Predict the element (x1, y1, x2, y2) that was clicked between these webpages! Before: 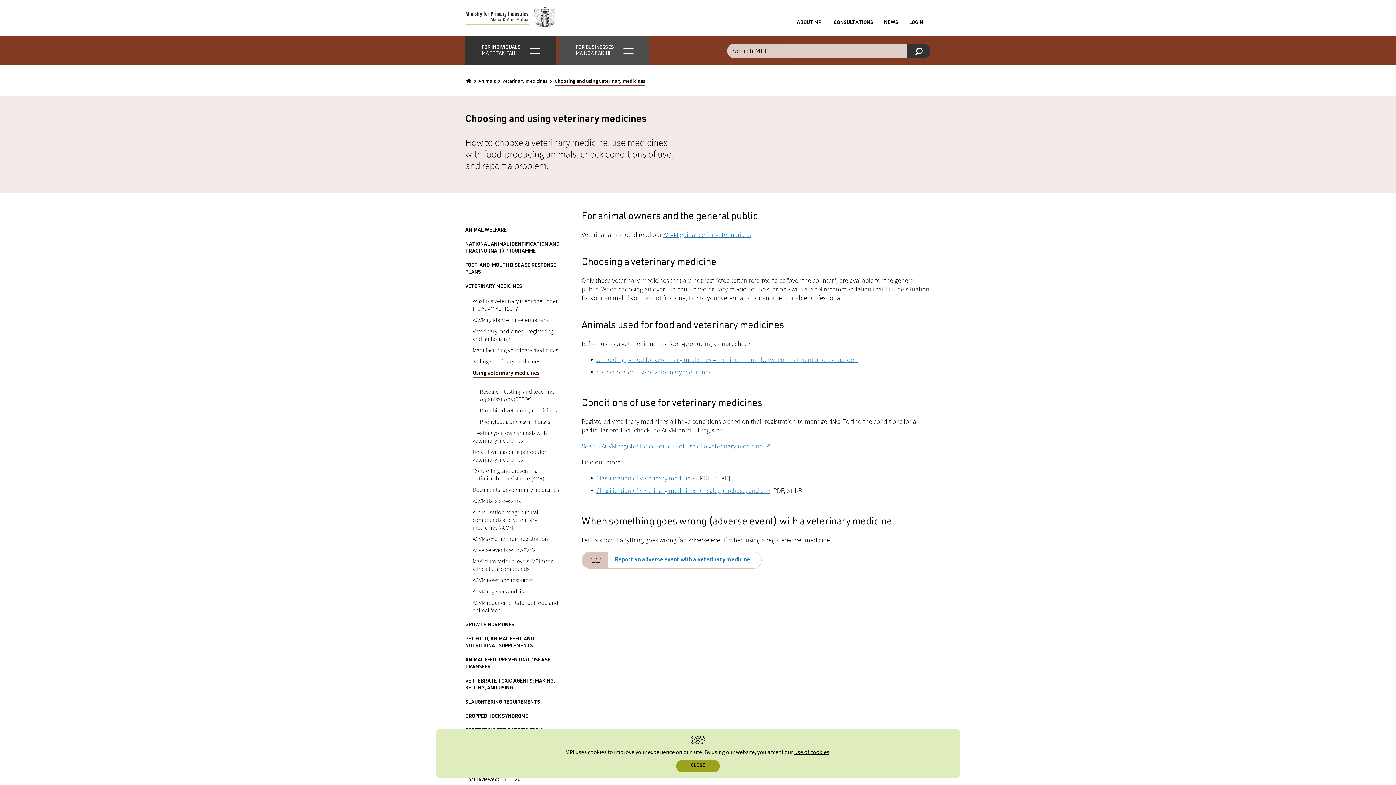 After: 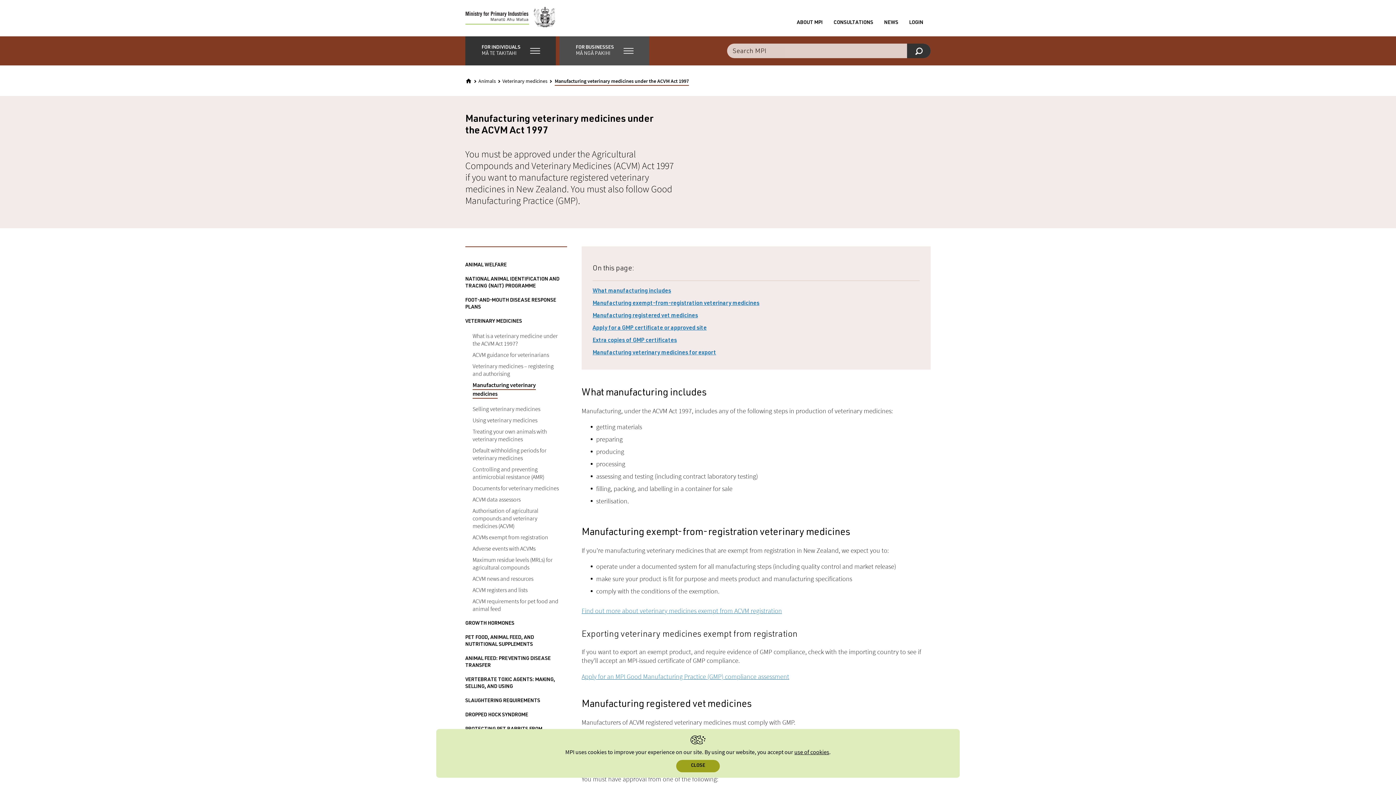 Action: label: Manufacturing veterinary medicines bbox: (472, 346, 558, 353)